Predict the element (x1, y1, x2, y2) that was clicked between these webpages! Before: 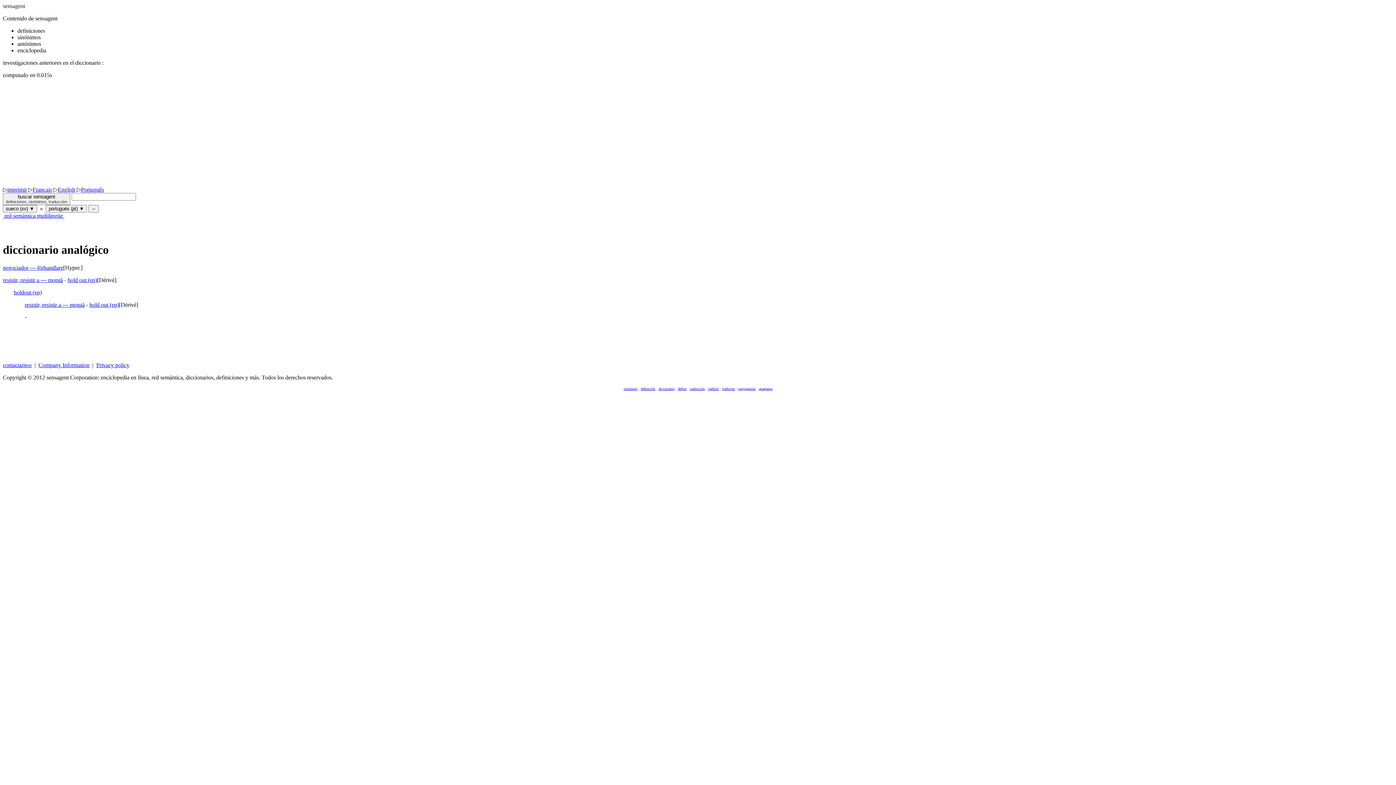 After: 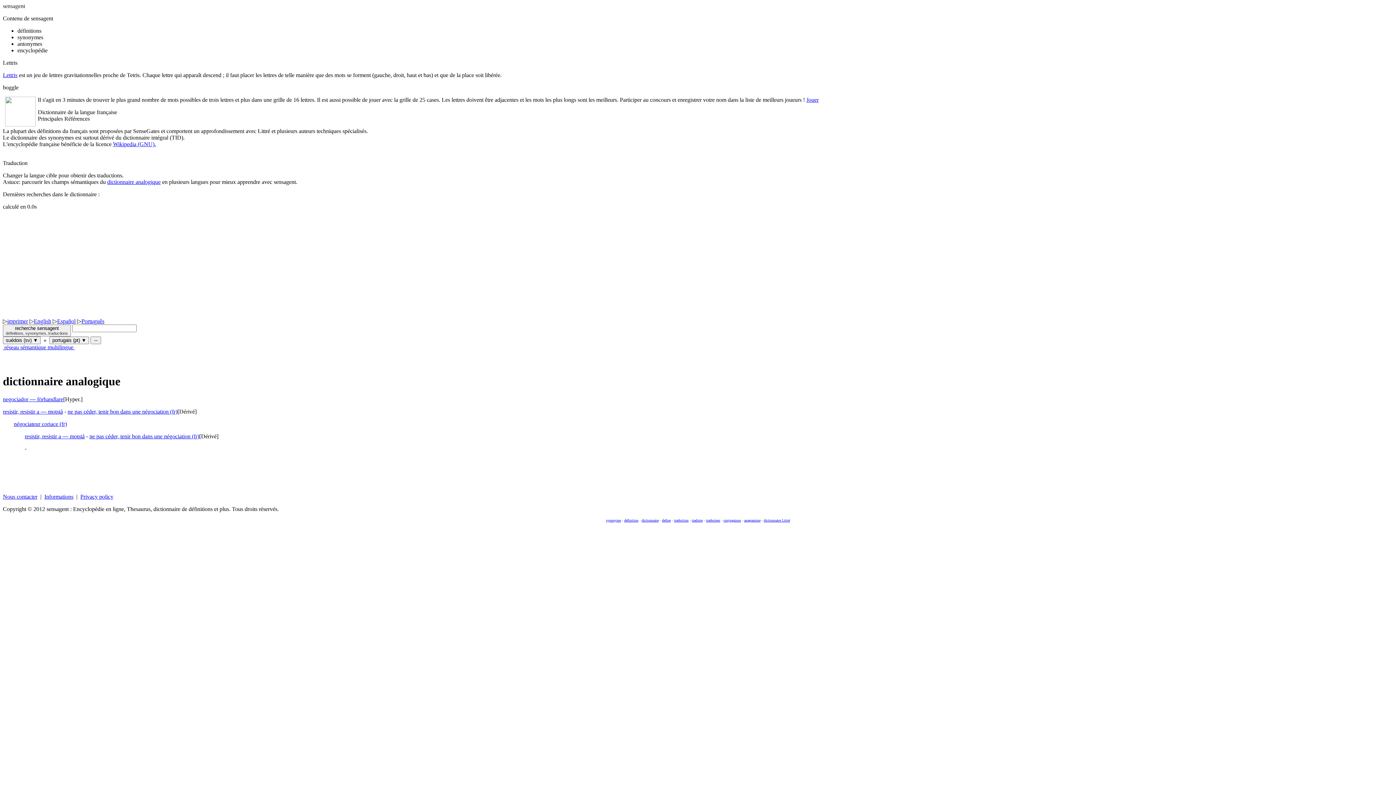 Action: label: Français bbox: (32, 186, 52, 192)